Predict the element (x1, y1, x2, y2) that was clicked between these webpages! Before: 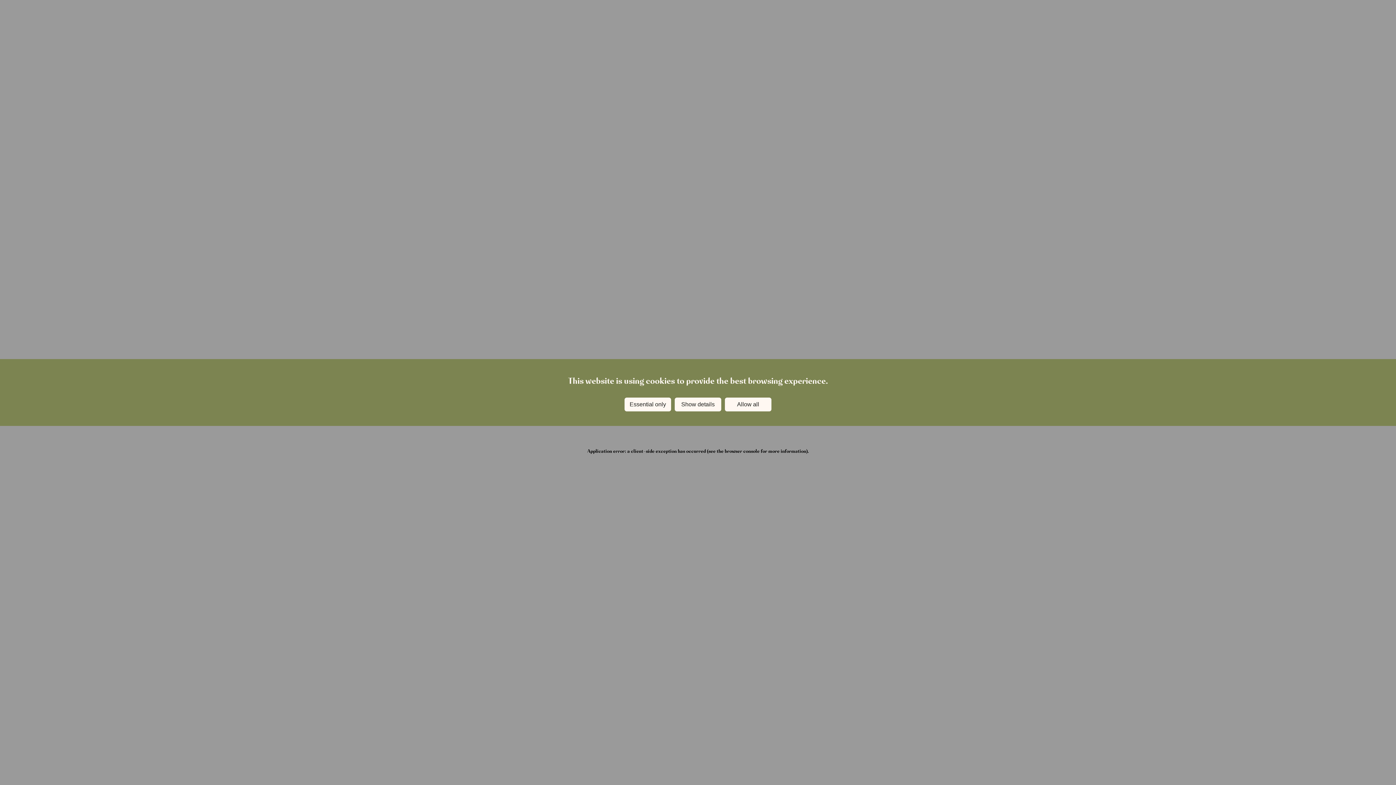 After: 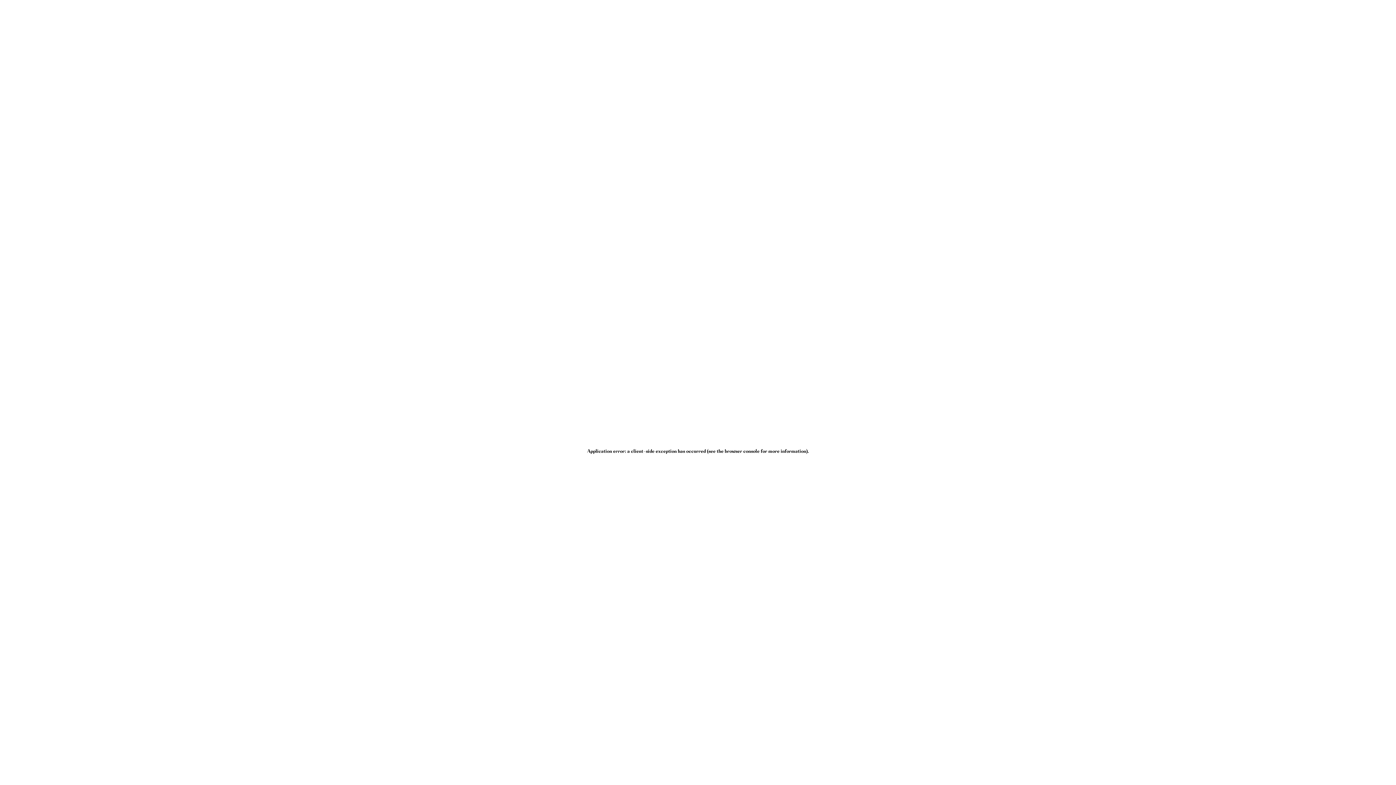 Action: label: Allow all bbox: (725, 397, 771, 411)